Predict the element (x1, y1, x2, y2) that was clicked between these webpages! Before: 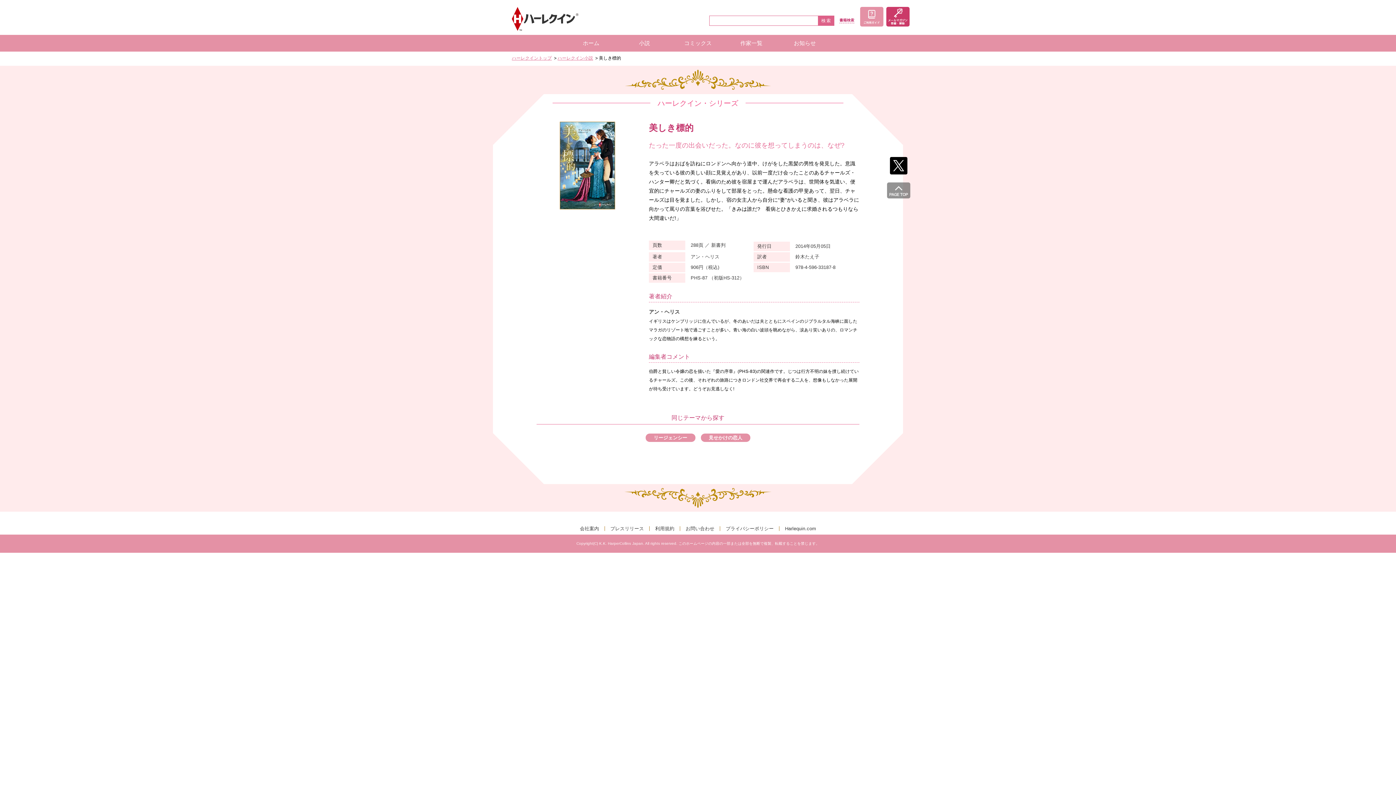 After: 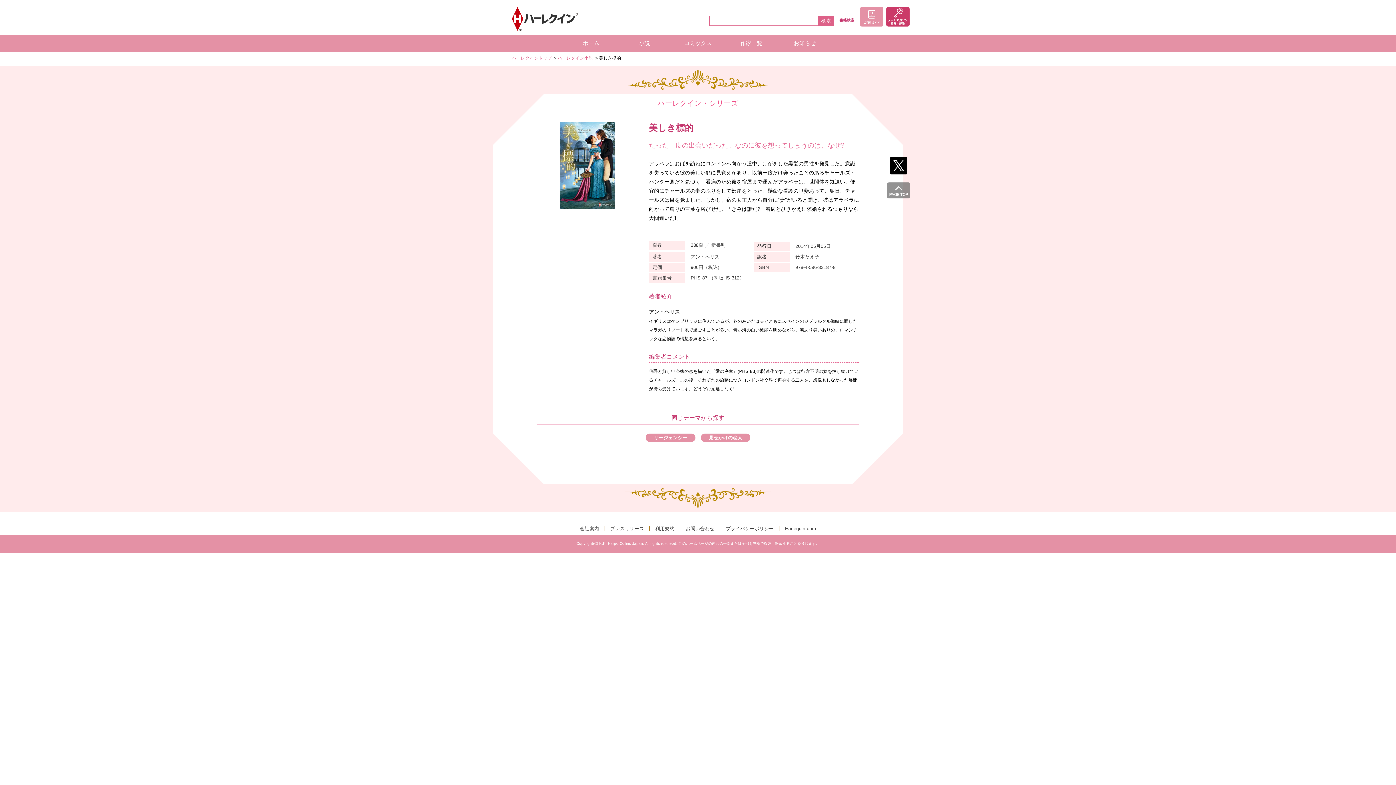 Action: bbox: (574, 526, 604, 531) label: 会社案内